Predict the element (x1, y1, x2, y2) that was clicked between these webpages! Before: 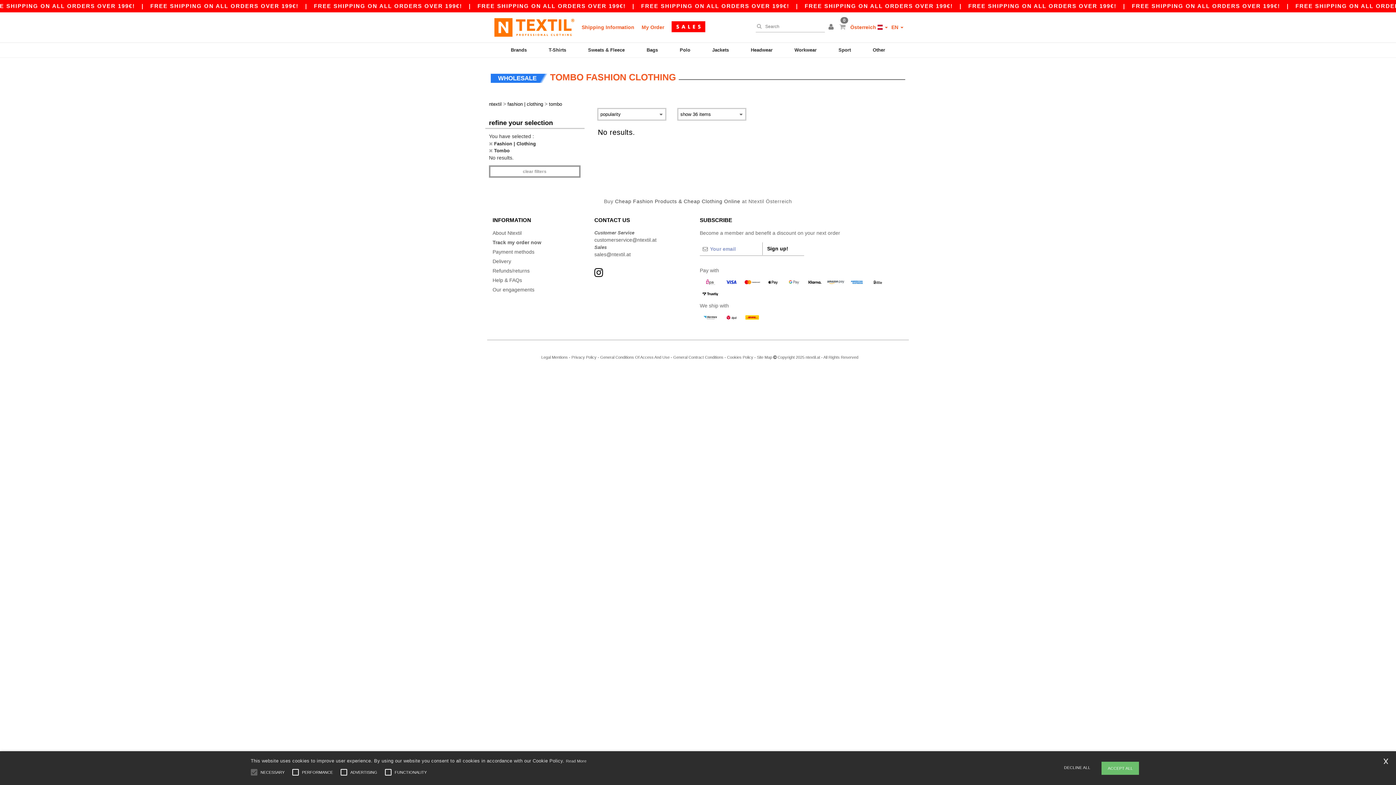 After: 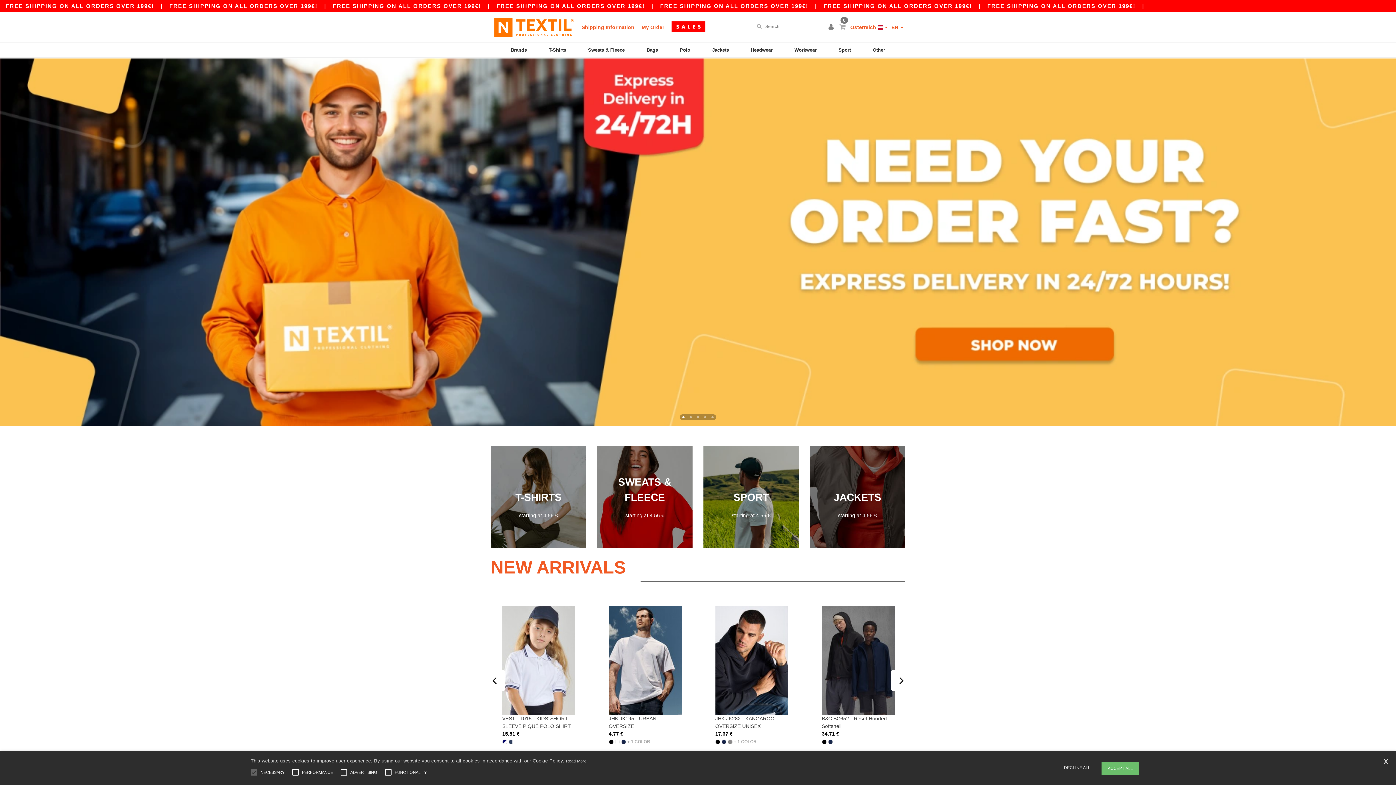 Action: bbox: (494, 16, 574, 38)